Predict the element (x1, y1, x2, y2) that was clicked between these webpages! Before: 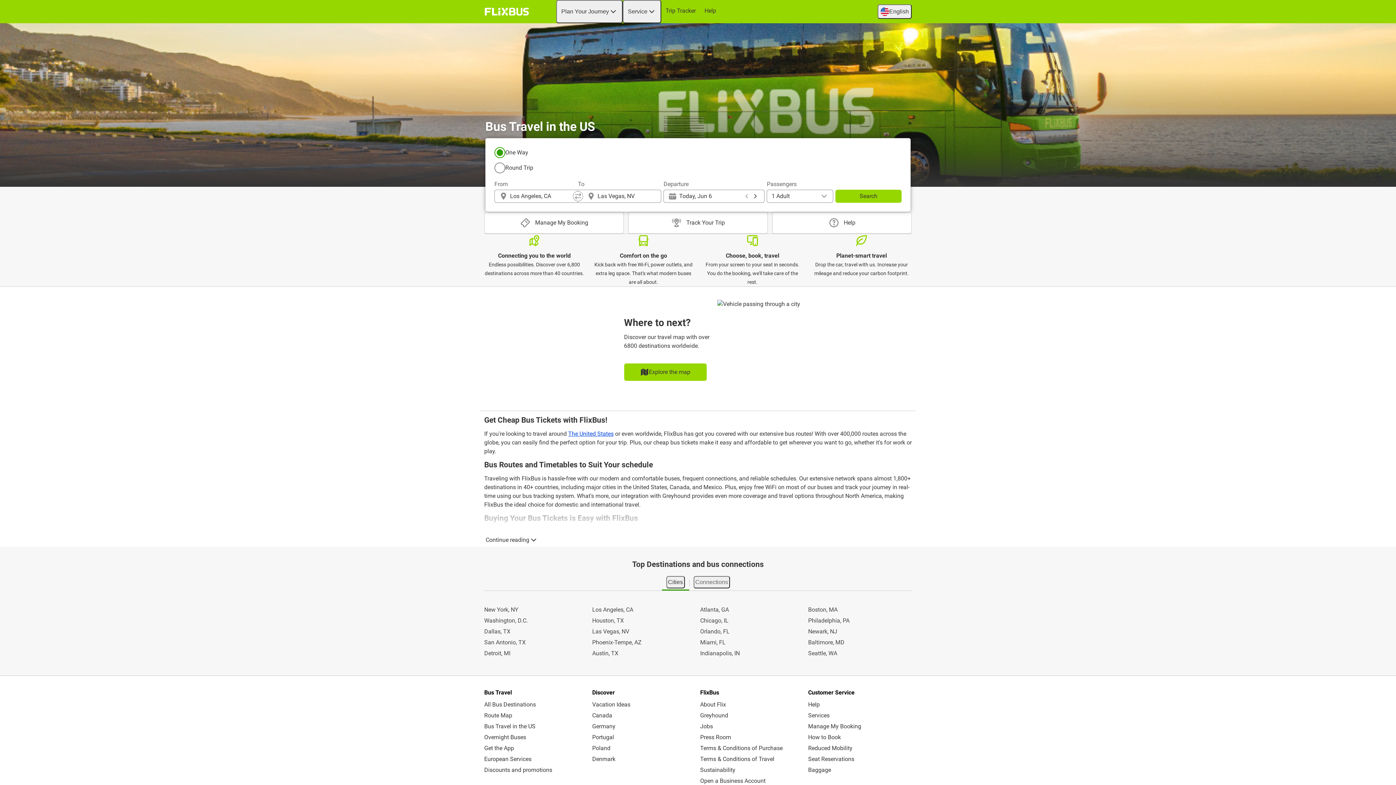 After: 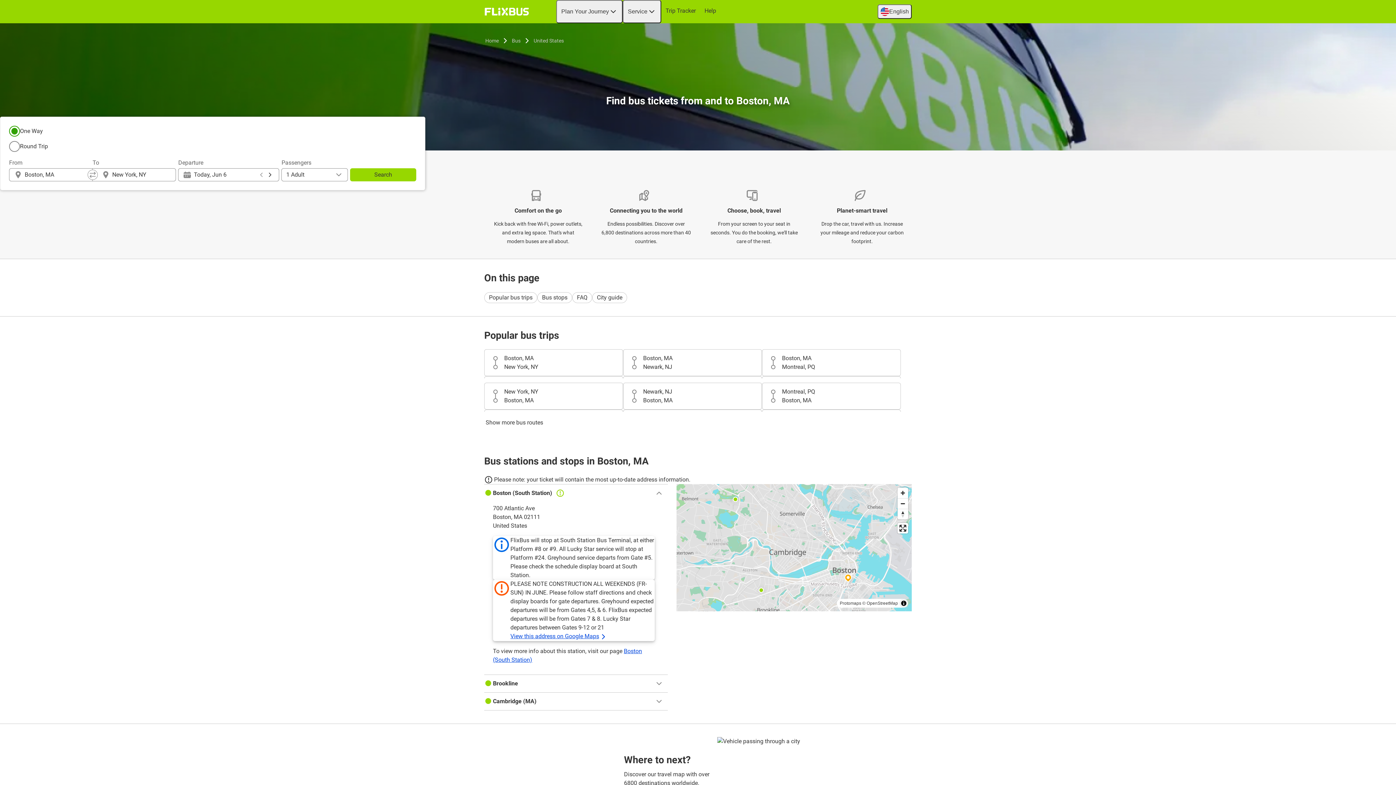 Action: bbox: (808, 605, 912, 614) label: Boston, MA